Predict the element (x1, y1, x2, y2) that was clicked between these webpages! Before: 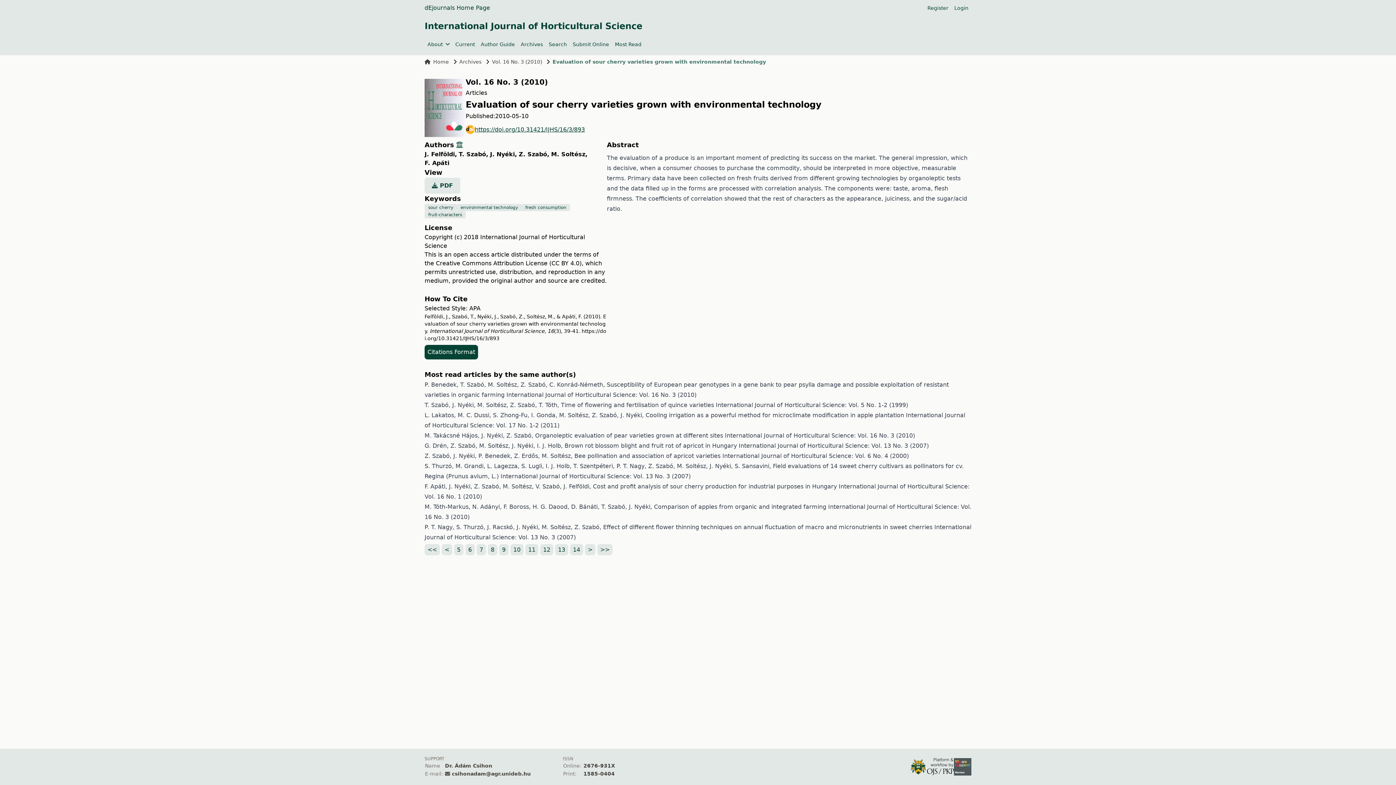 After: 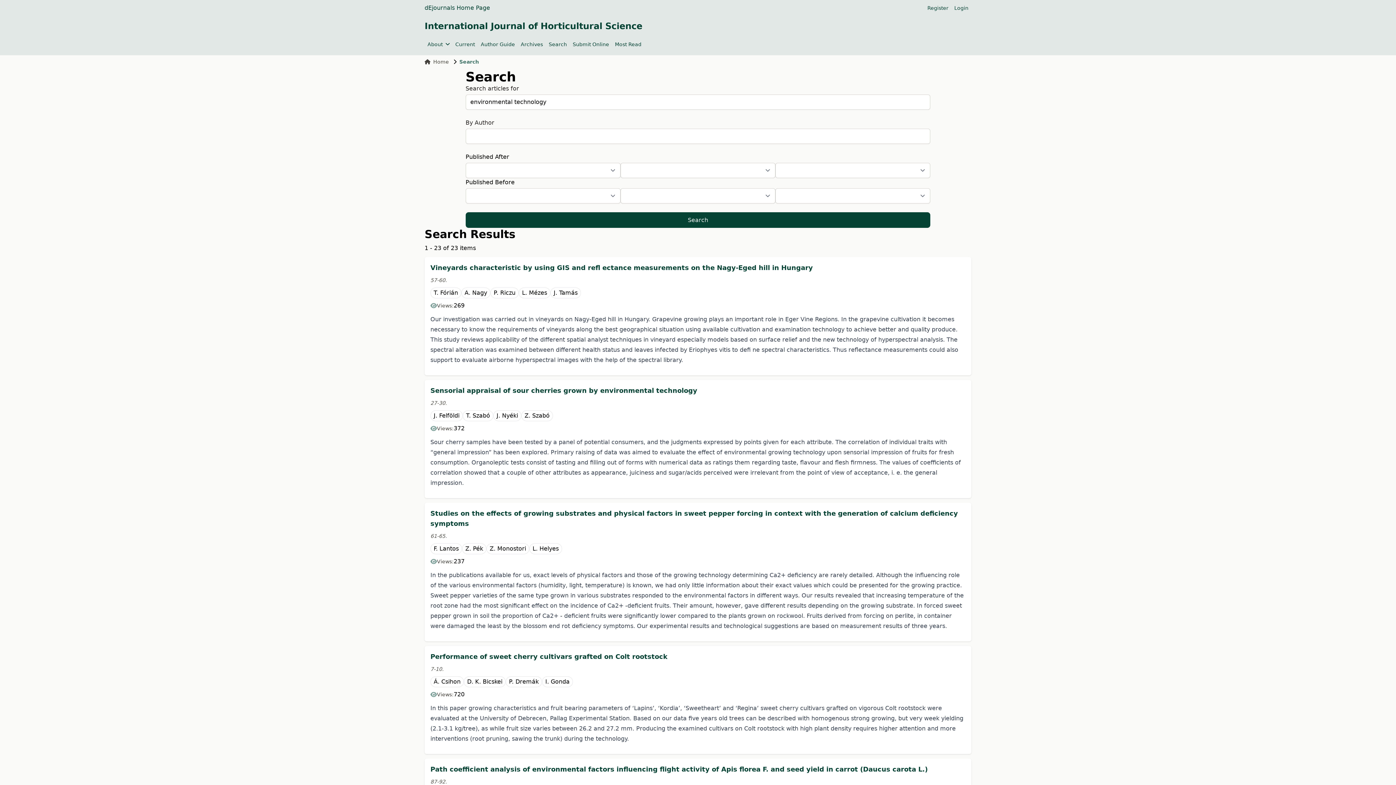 Action: bbox: (457, 204, 521, 211) label: environmental technology